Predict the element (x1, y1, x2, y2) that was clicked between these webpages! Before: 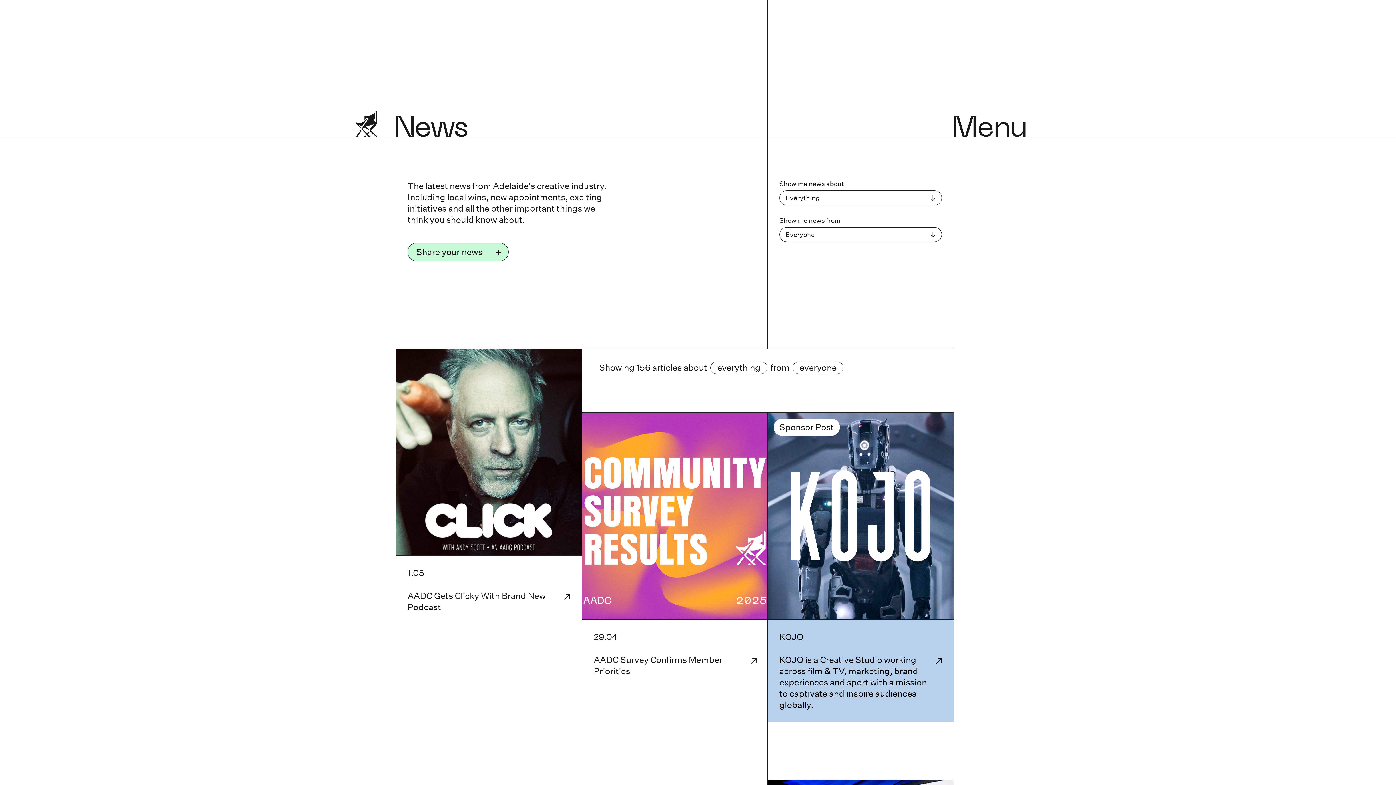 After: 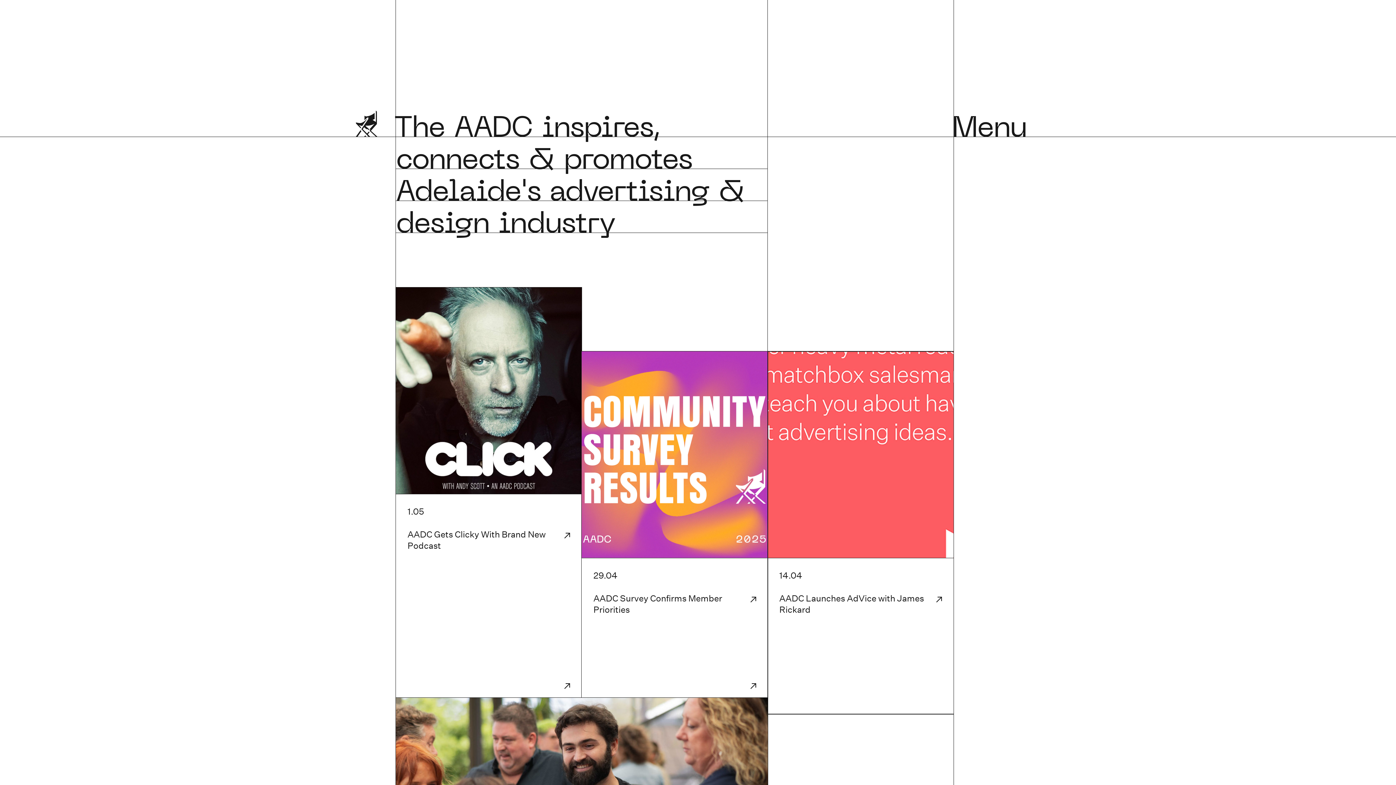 Action: bbox: (355, 113, 377, 145)